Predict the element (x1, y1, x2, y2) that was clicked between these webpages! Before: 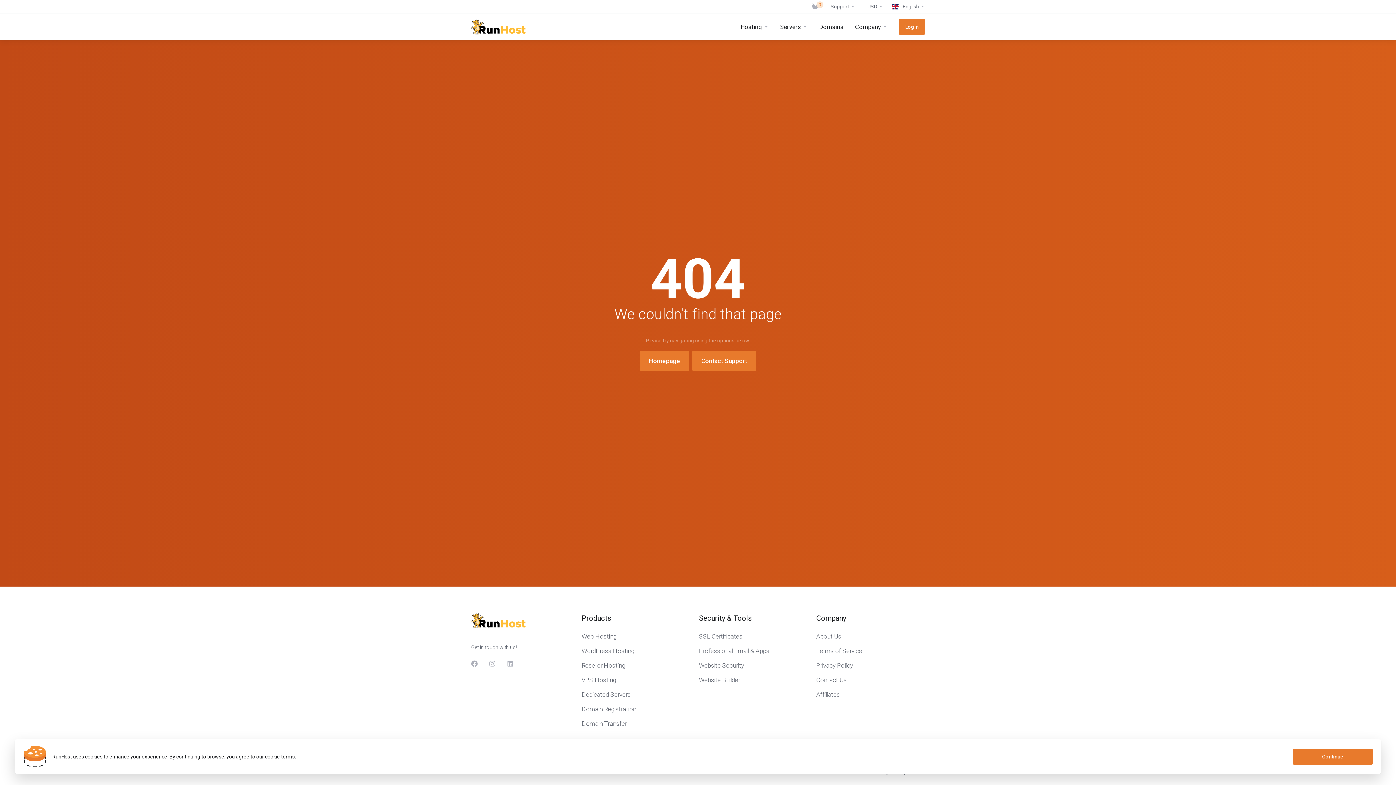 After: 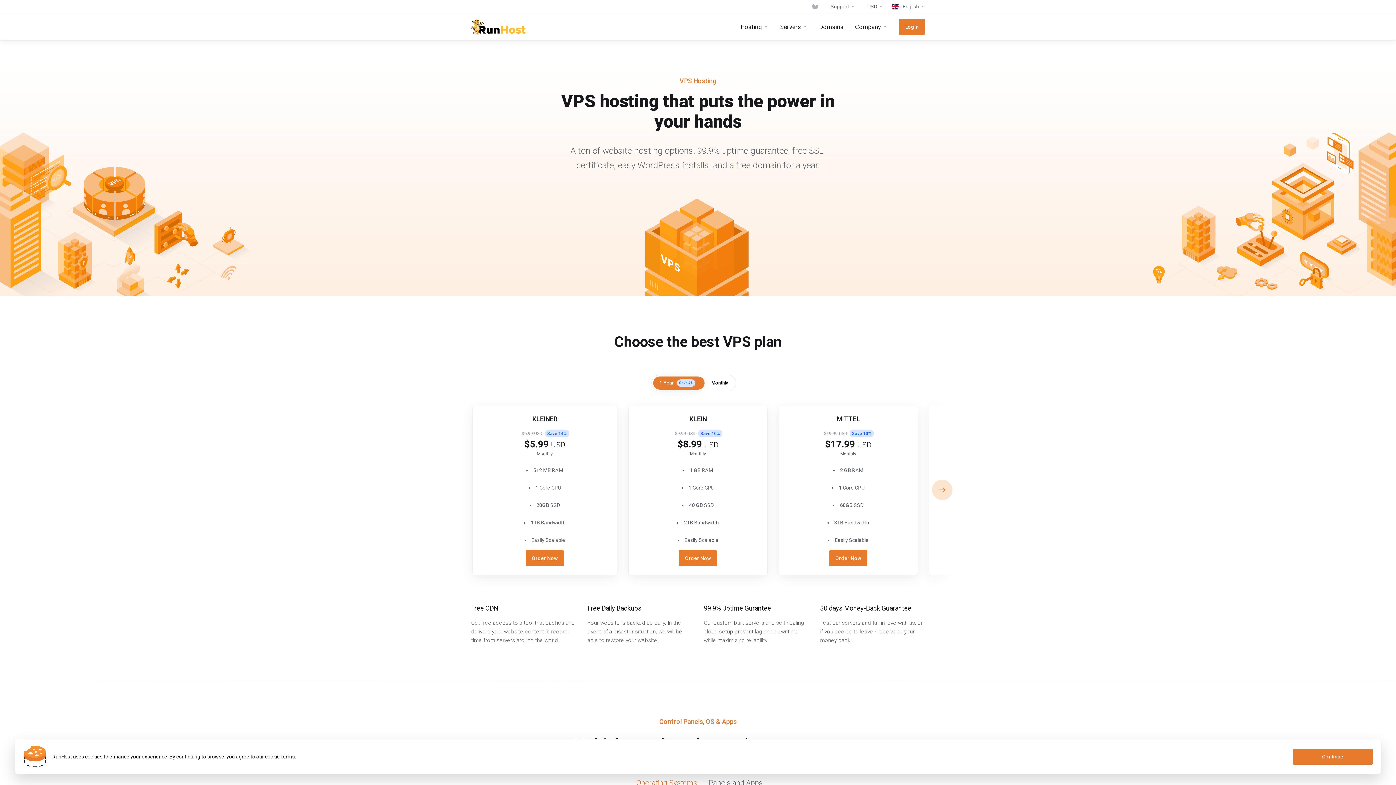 Action: bbox: (581, 673, 690, 687) label: VPS Hosting